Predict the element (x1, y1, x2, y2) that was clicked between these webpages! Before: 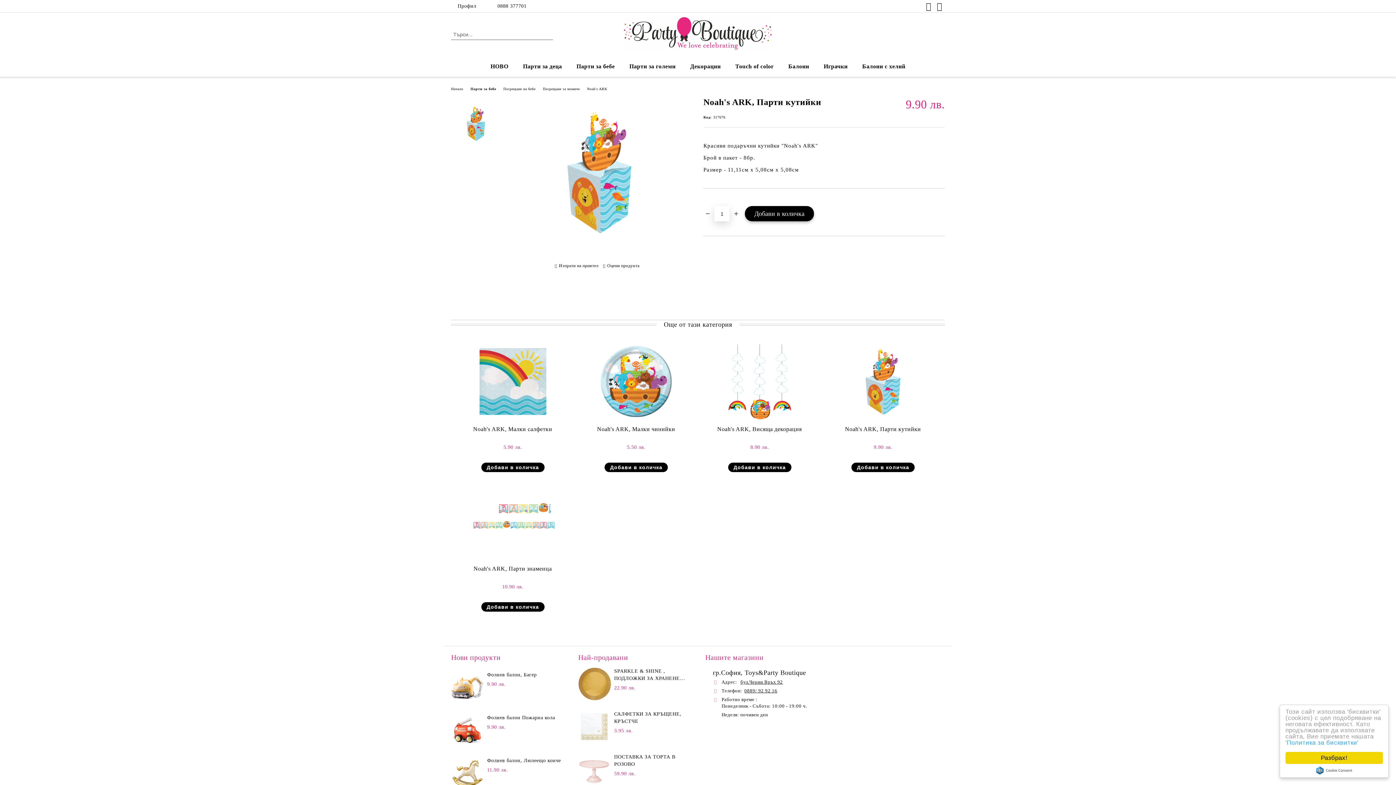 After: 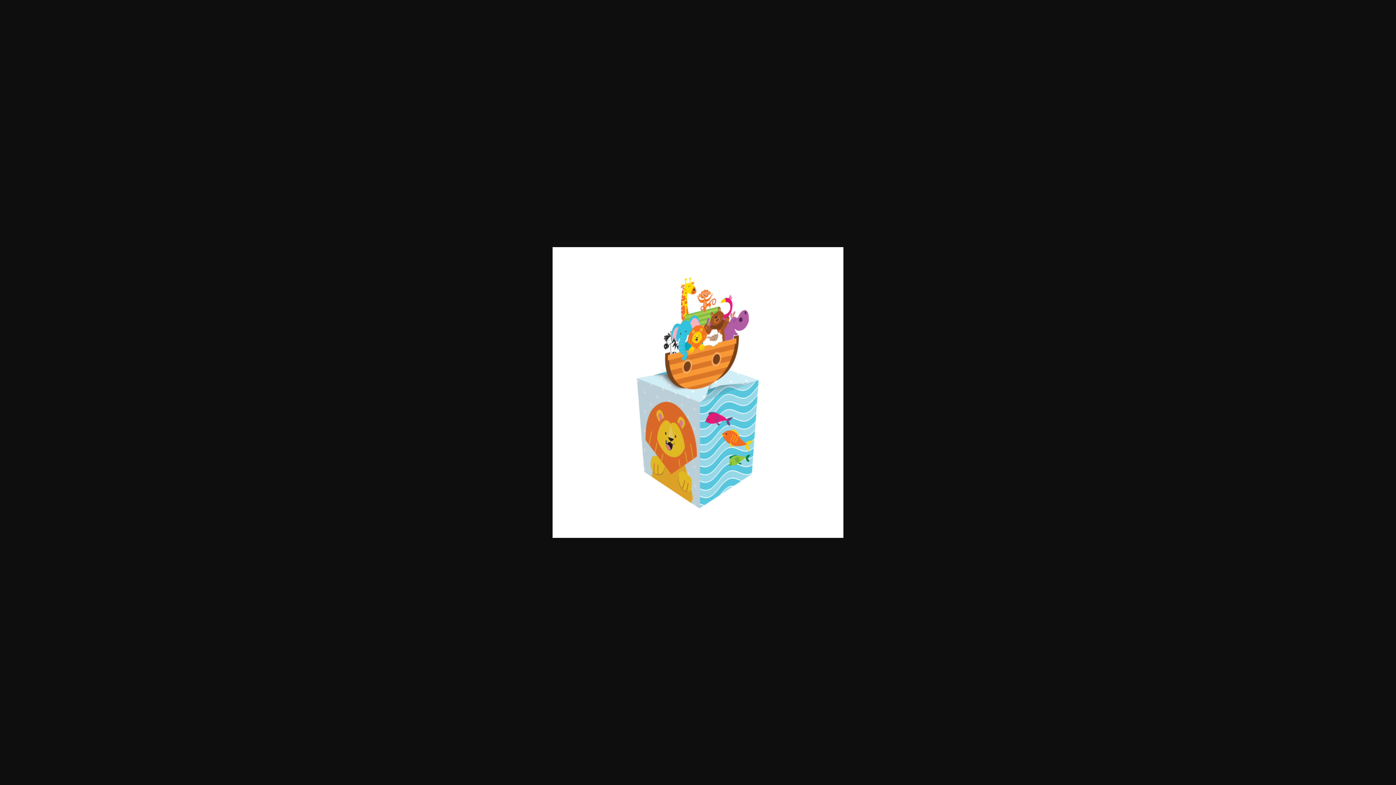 Action: bbox: (523, 244, 675, 250)